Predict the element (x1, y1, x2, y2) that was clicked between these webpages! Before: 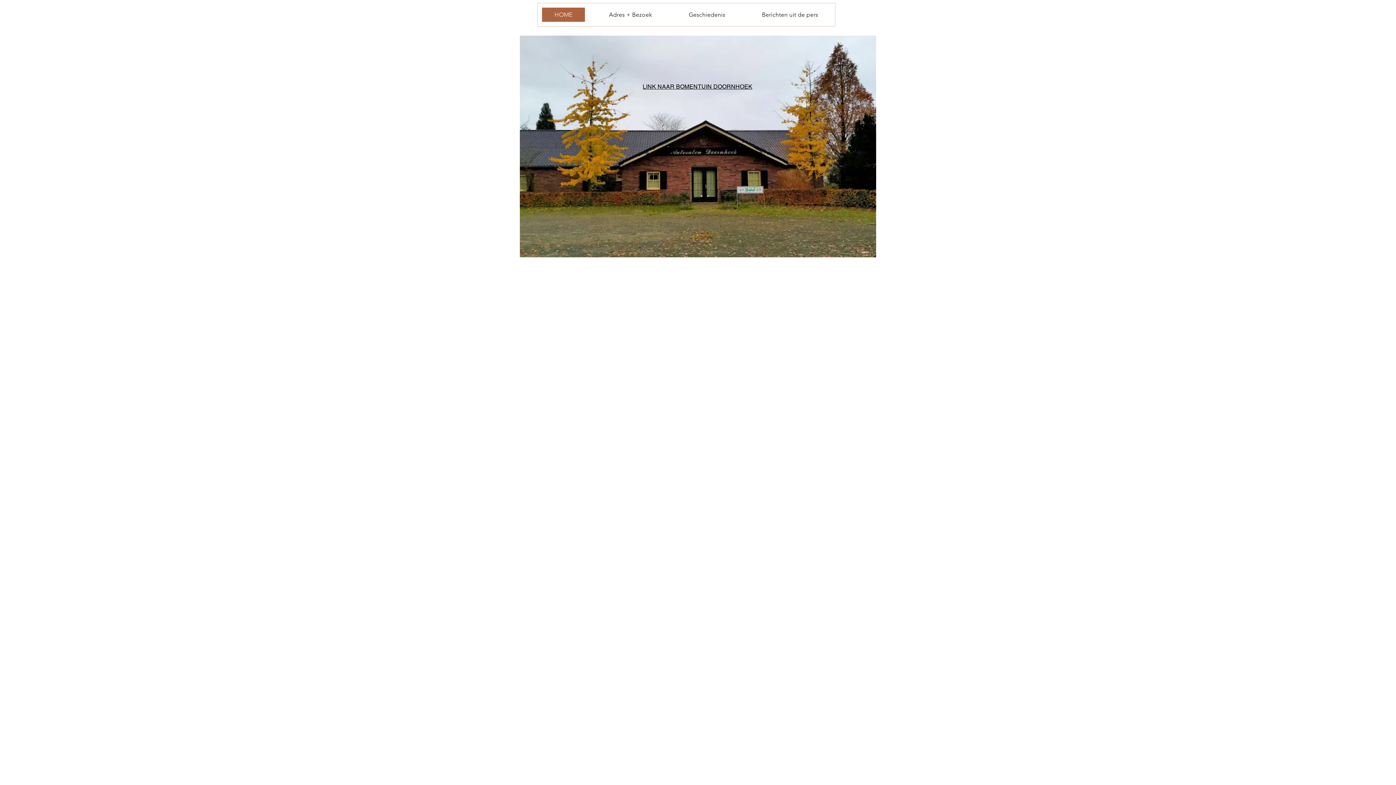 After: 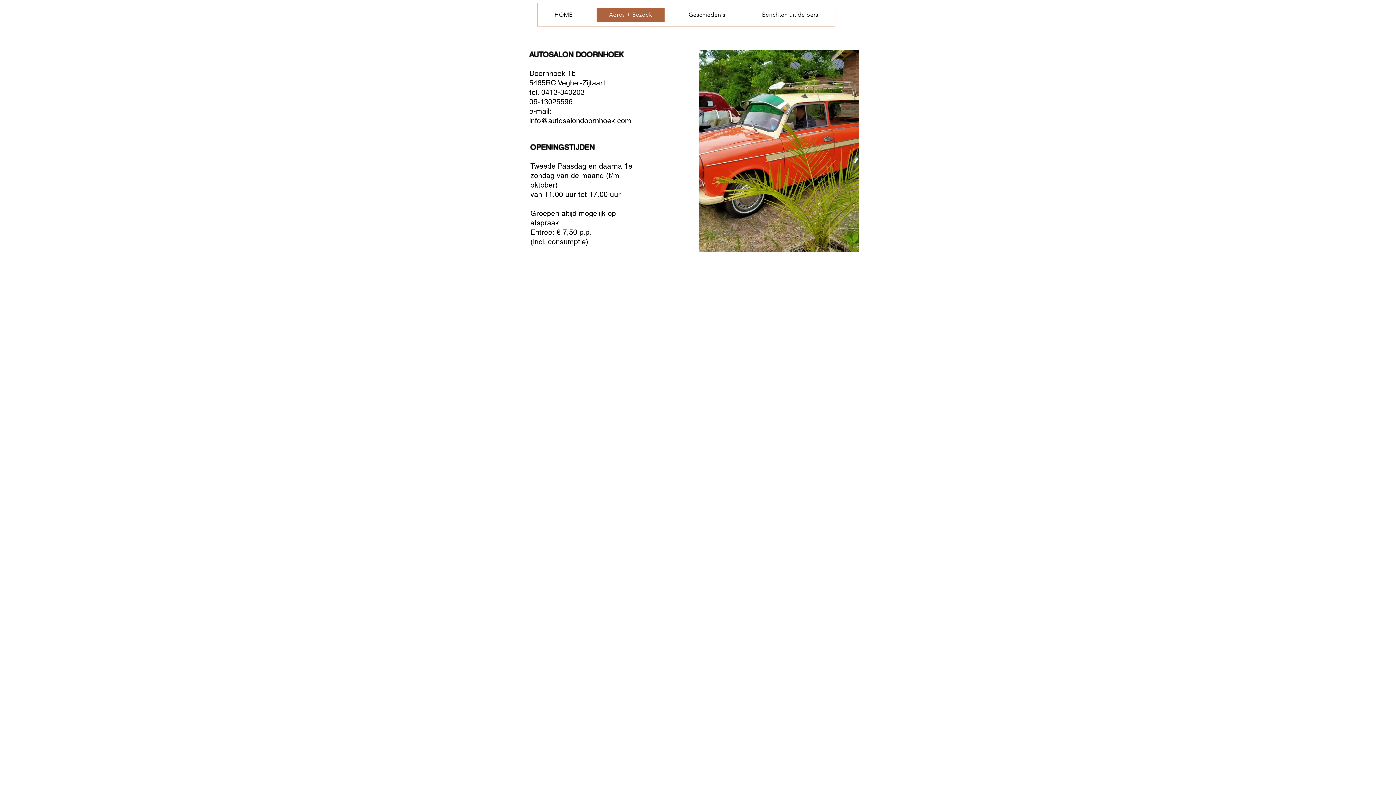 Action: label: Adres + Bezoek bbox: (592, 3, 669, 26)